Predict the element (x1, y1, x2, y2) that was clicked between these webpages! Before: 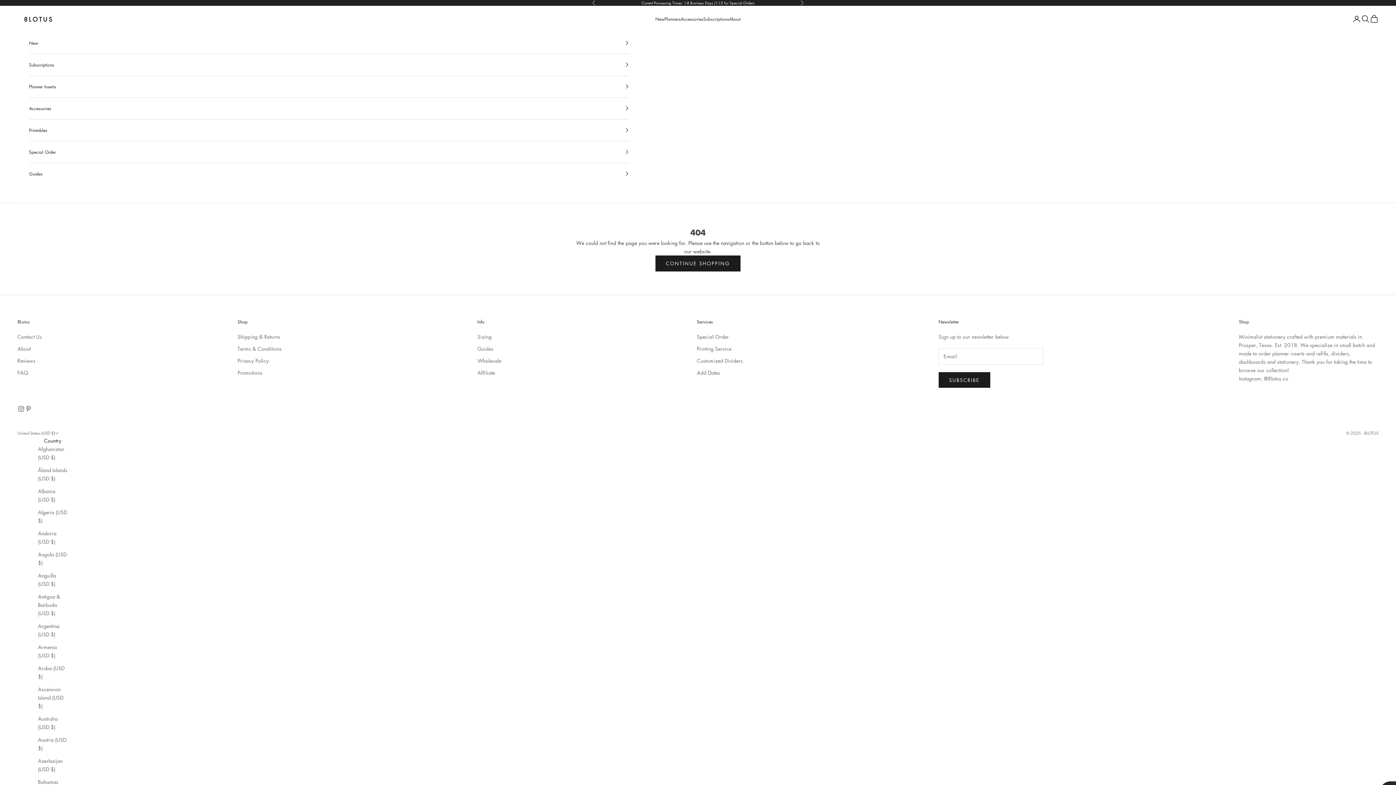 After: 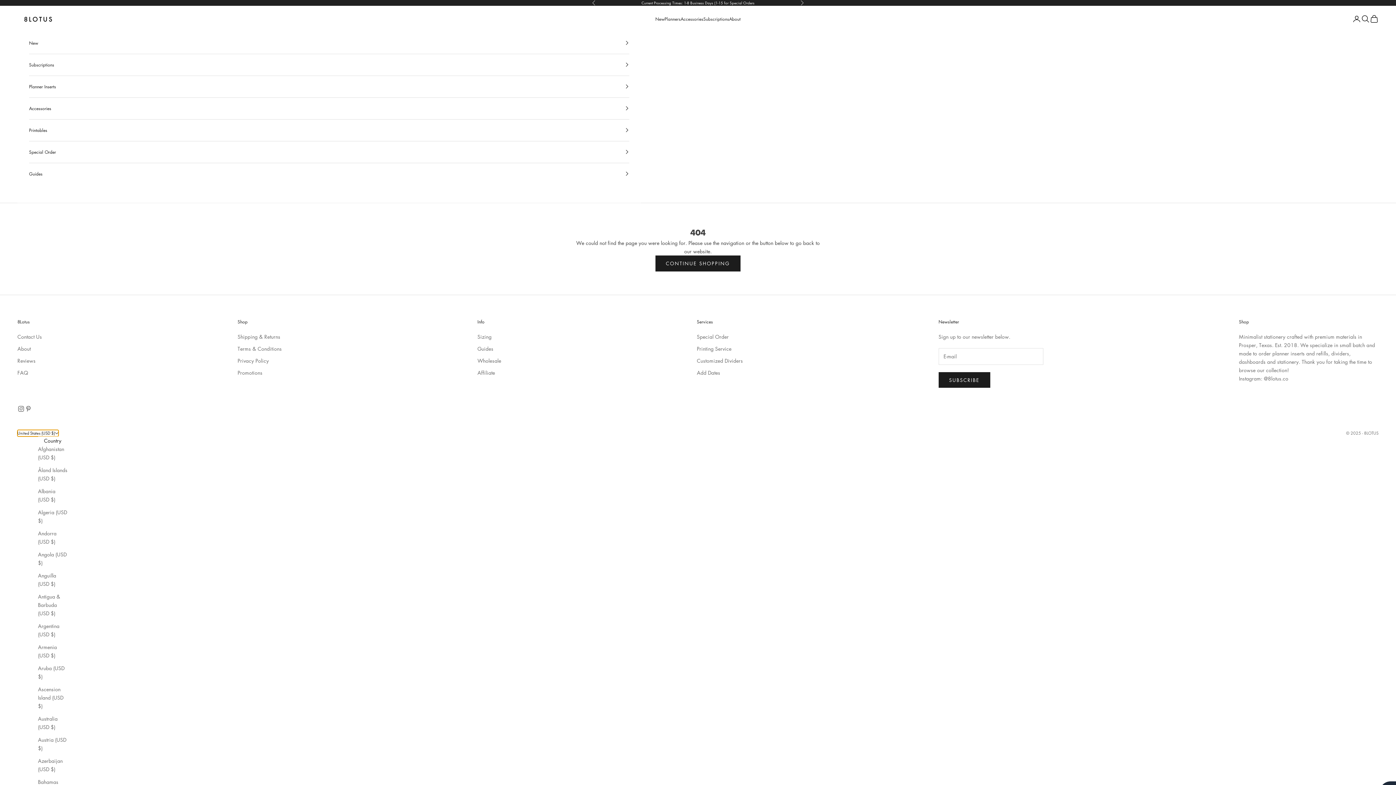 Action: label: Change country or currency bbox: (17, 430, 58, 436)